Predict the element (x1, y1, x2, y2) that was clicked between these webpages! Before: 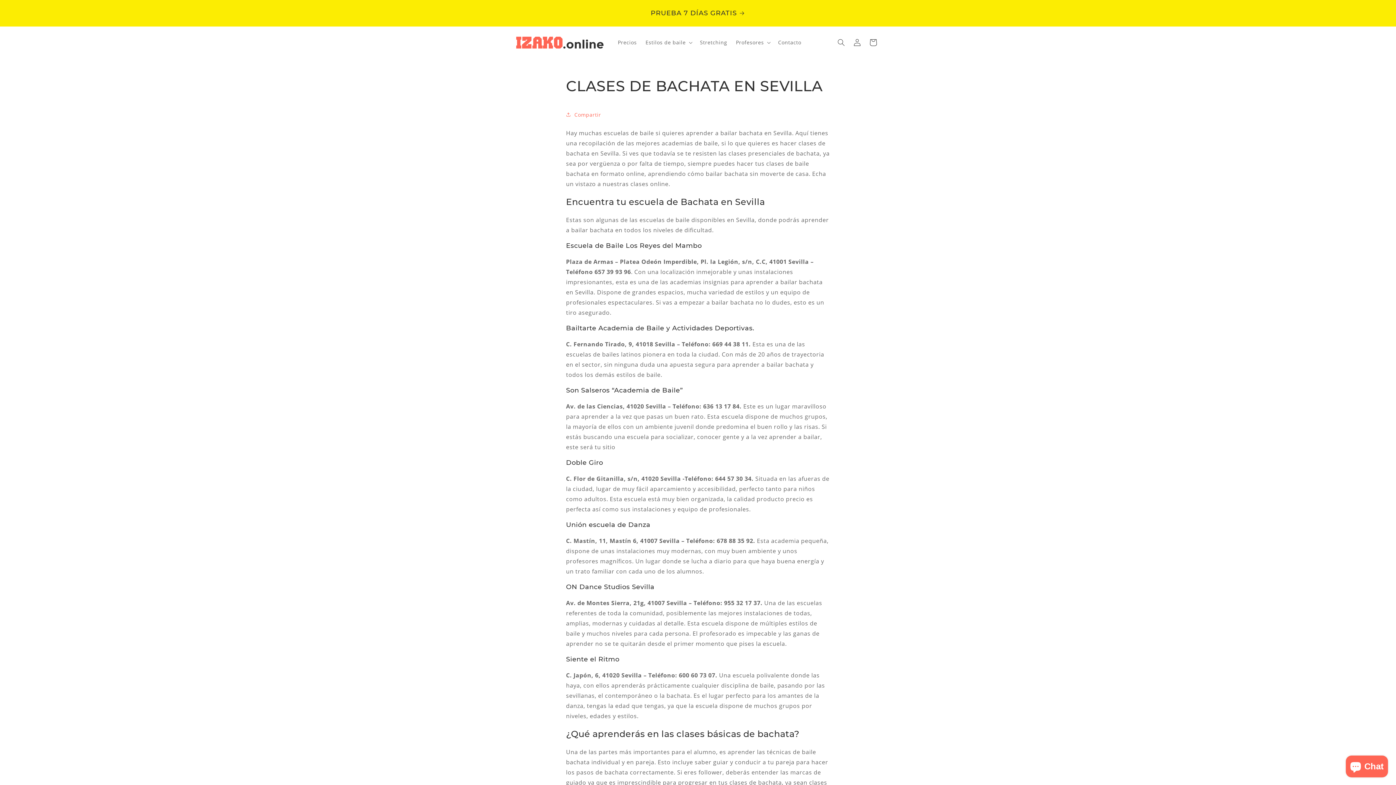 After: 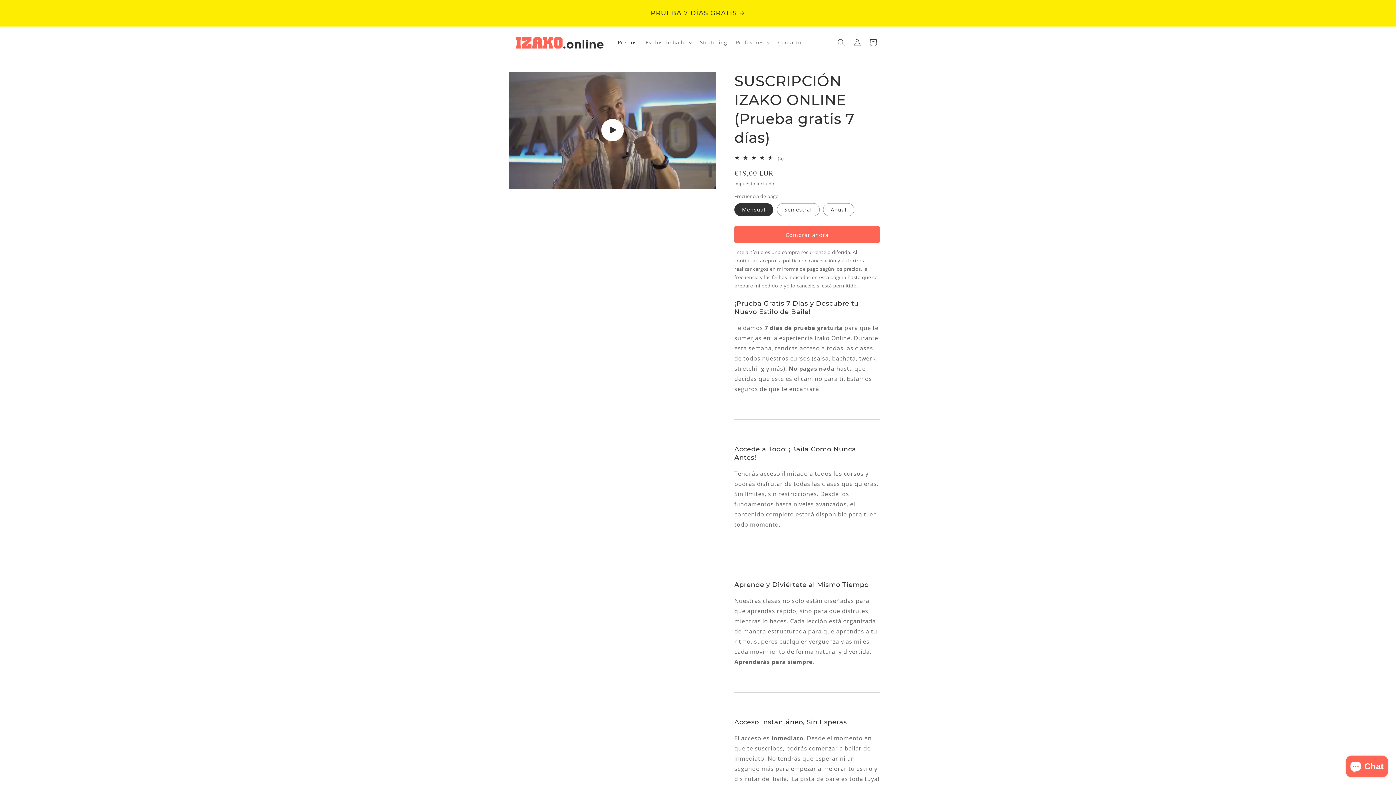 Action: bbox: (509, 0, 886, 26) label: PRUEBA 7 DÍAS GRATIS